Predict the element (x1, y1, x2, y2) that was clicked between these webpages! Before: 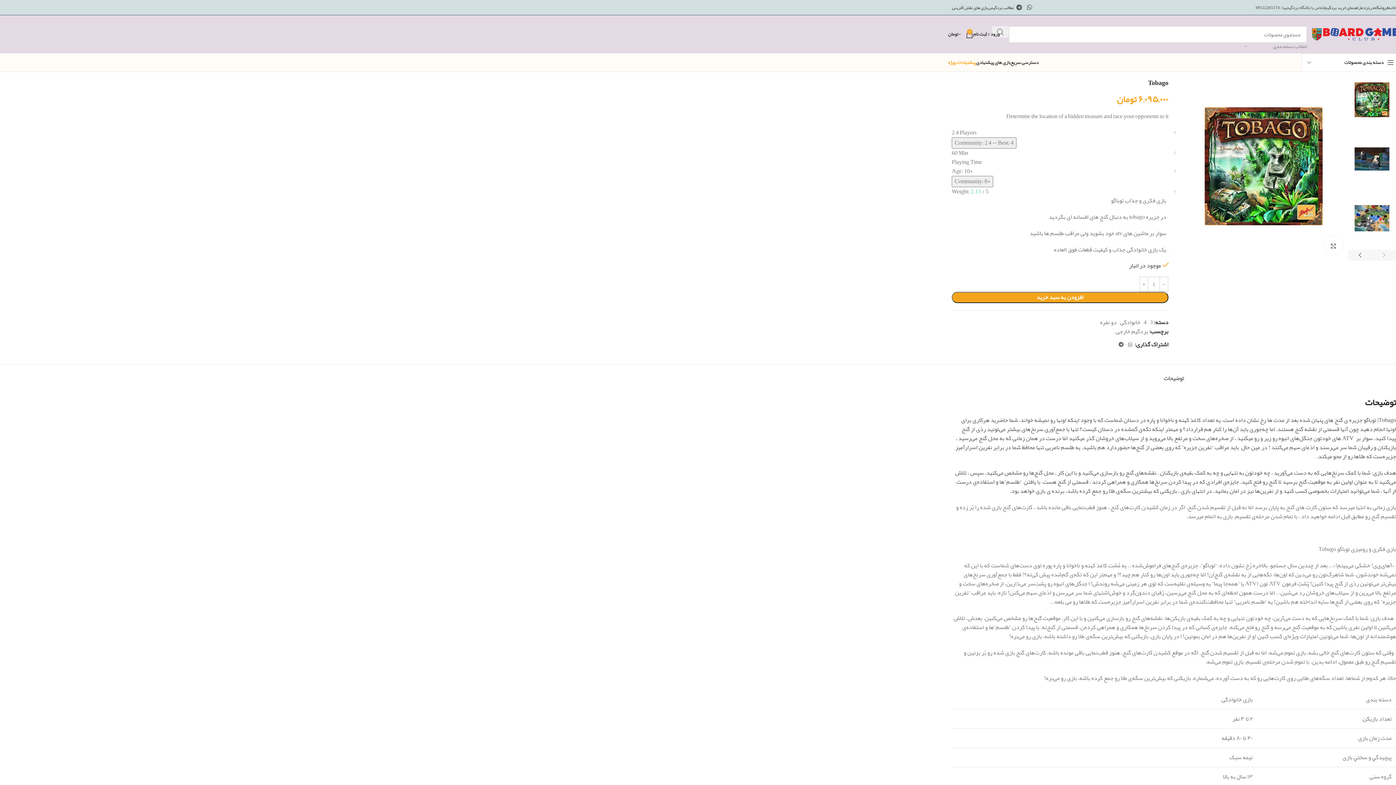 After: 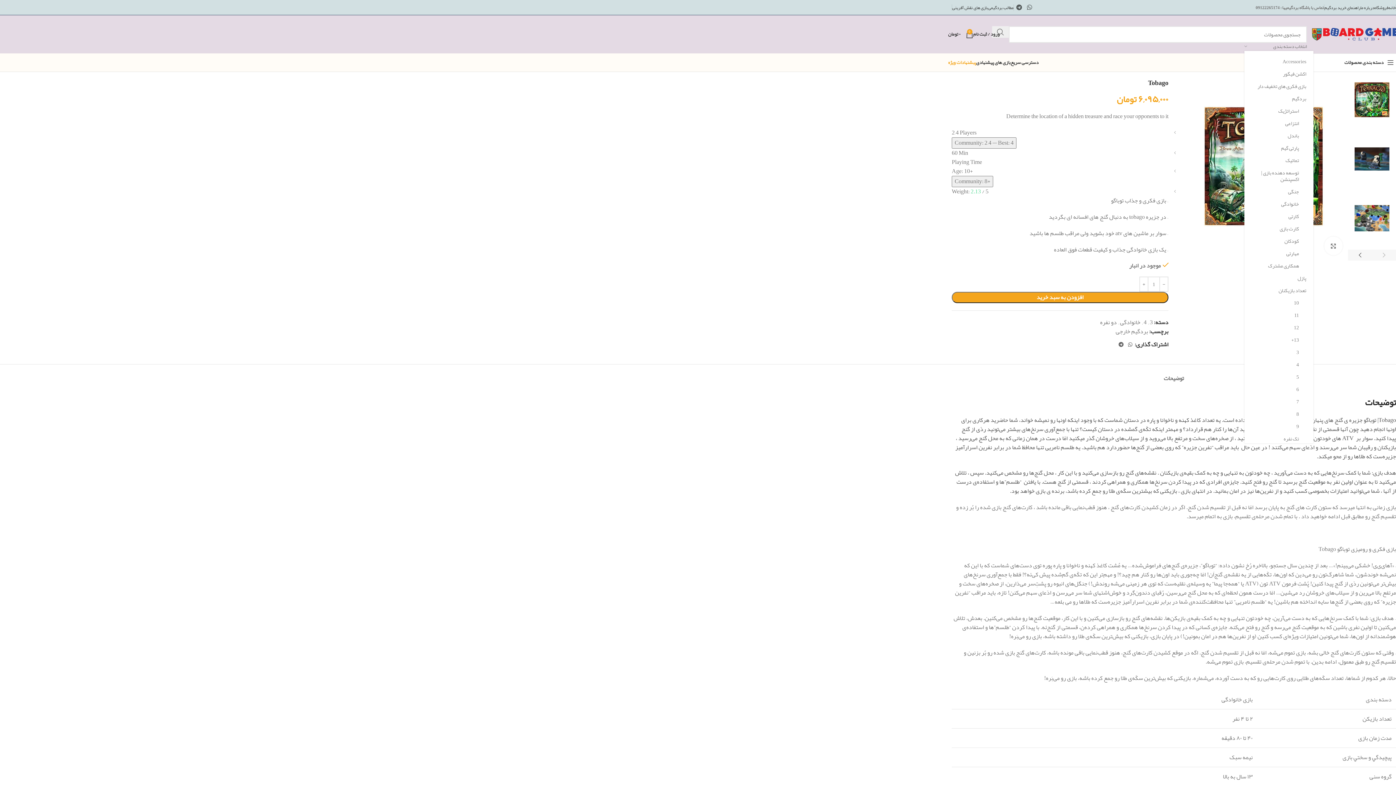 Action: bbox: (1244, 42, 1307, 50) label: انتخاب دسته بندی